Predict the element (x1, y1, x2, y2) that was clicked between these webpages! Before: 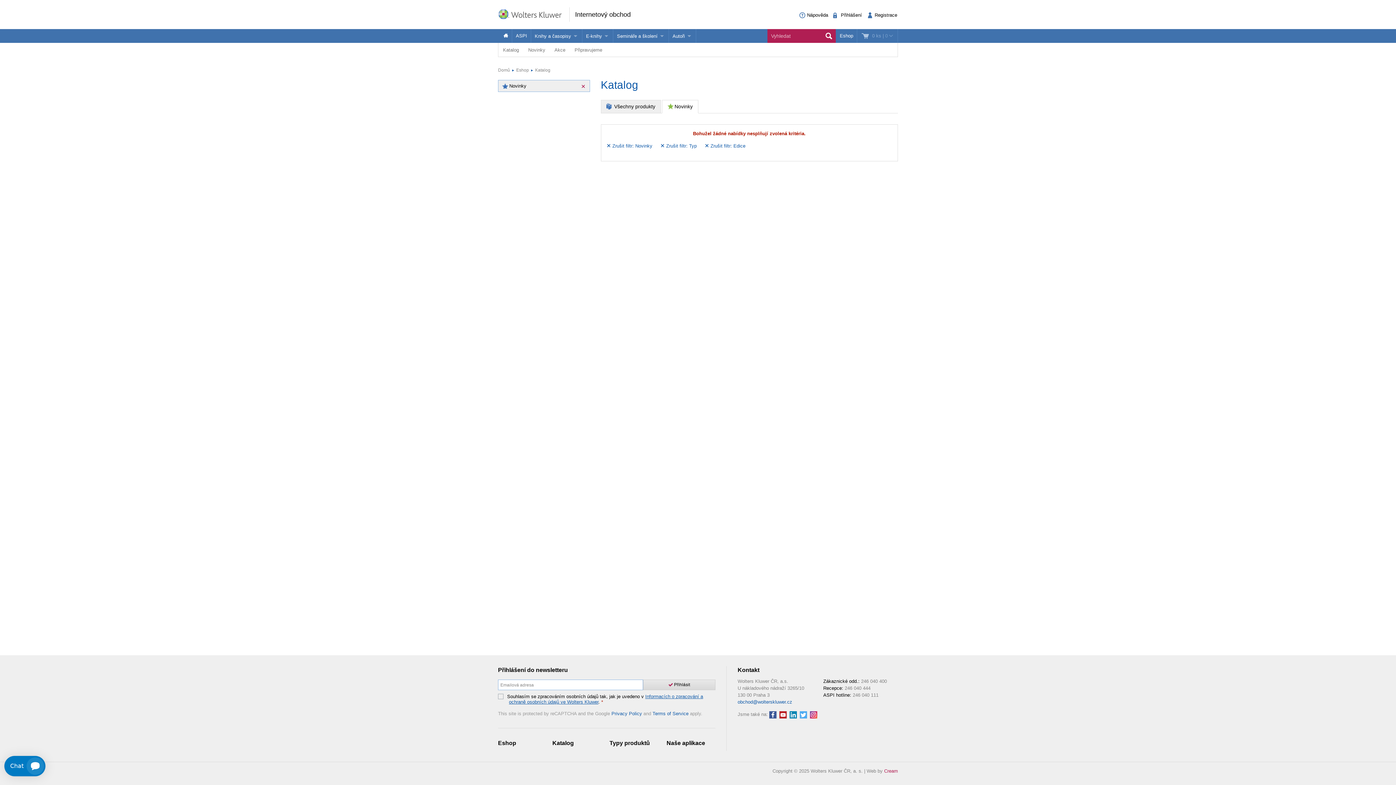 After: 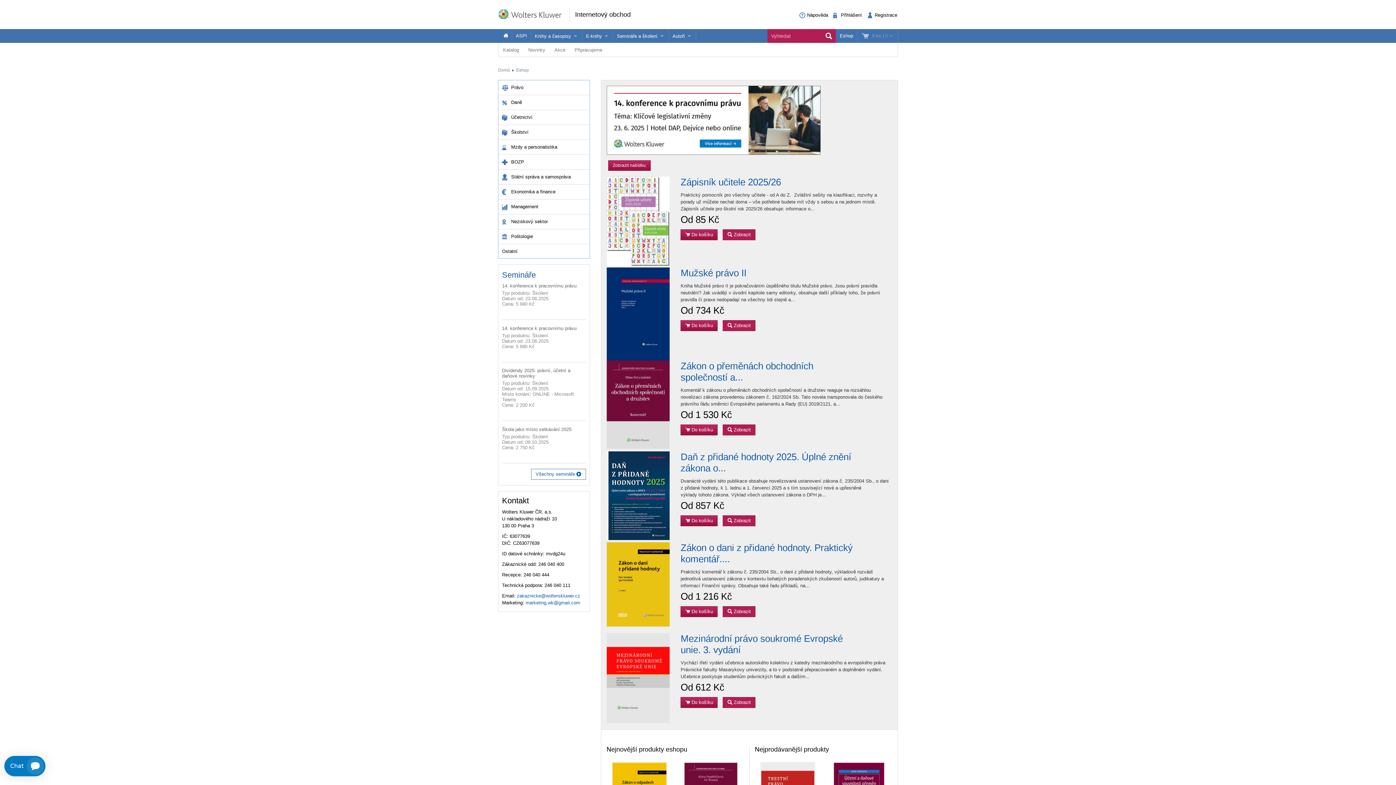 Action: bbox: (498, 29, 512, 42)